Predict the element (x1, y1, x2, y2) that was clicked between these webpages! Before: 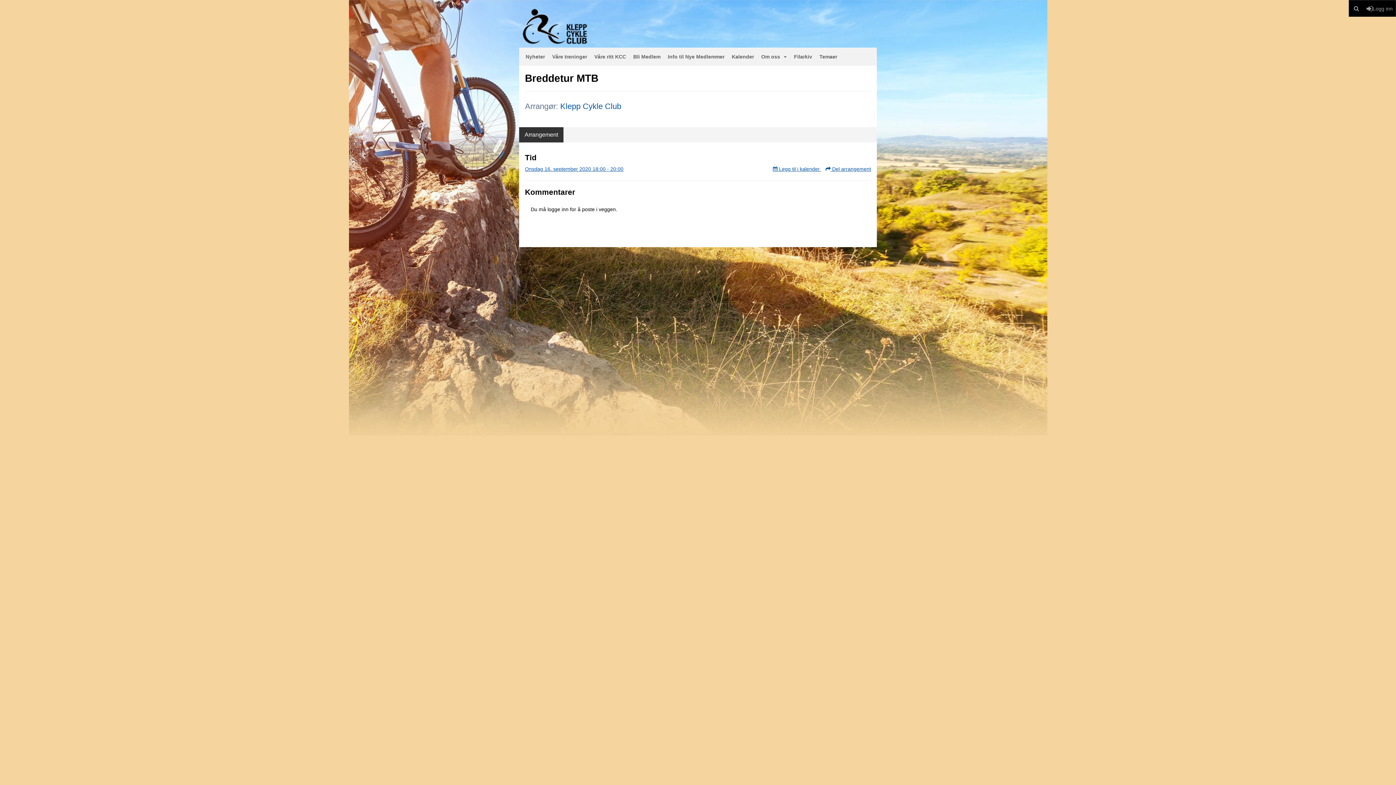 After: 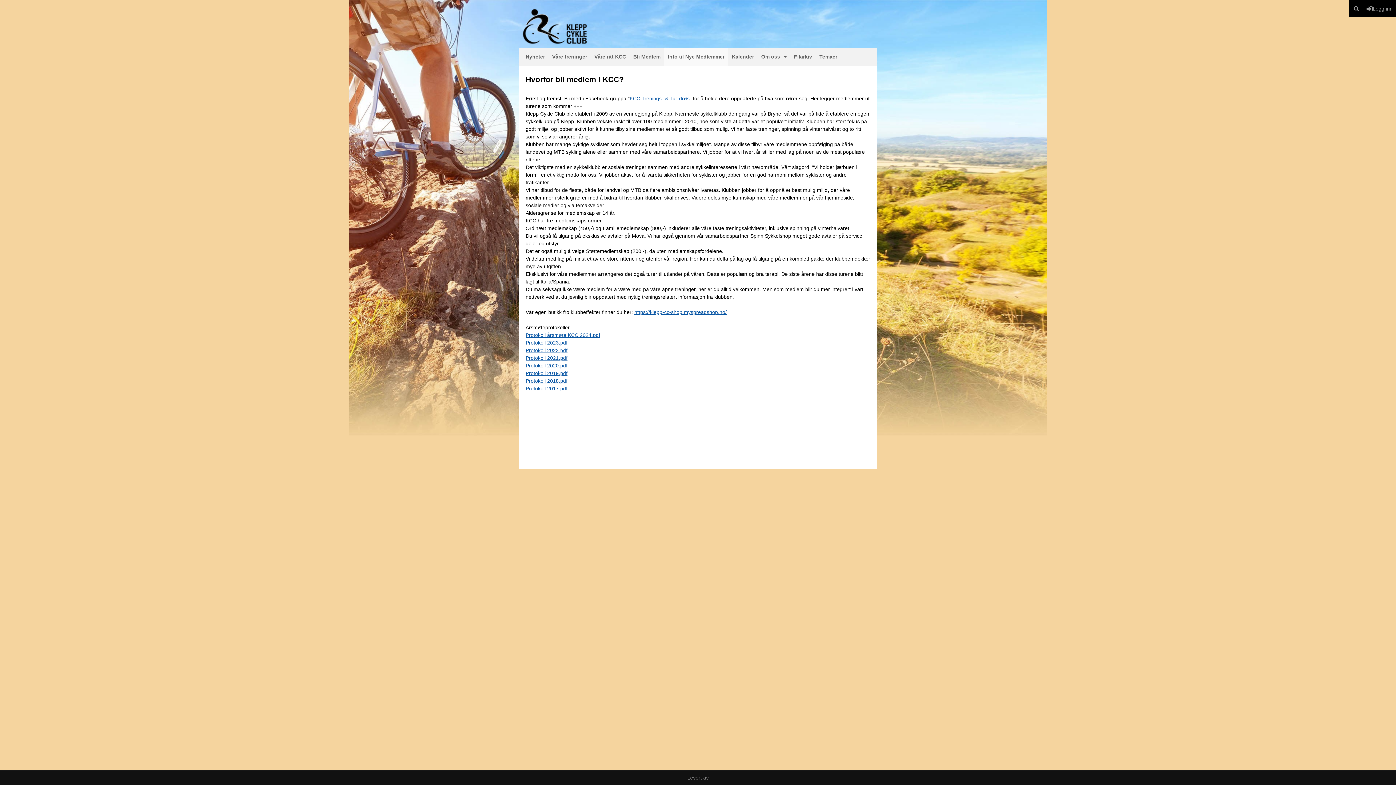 Action: label: Info til Nye Medlemmer bbox: (664, 47, 728, 65)